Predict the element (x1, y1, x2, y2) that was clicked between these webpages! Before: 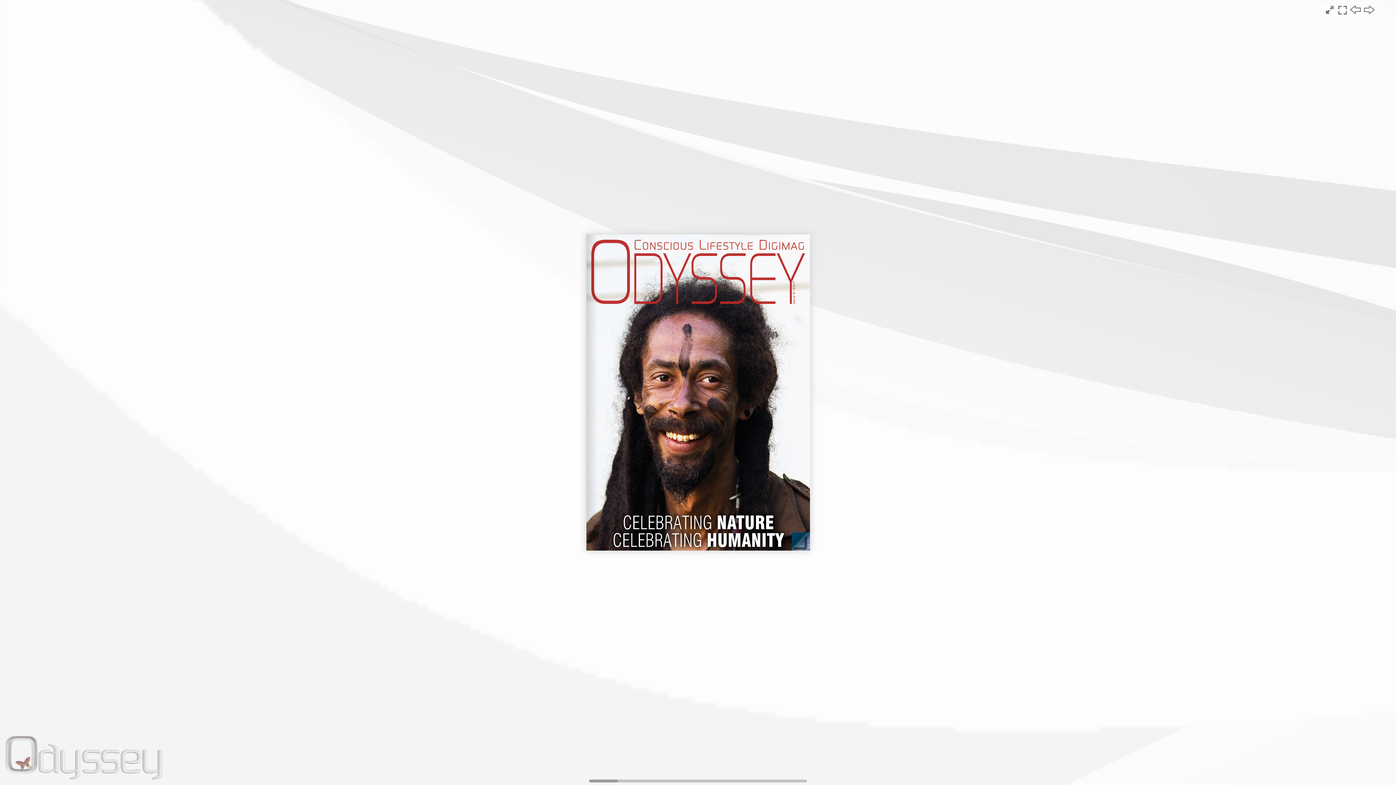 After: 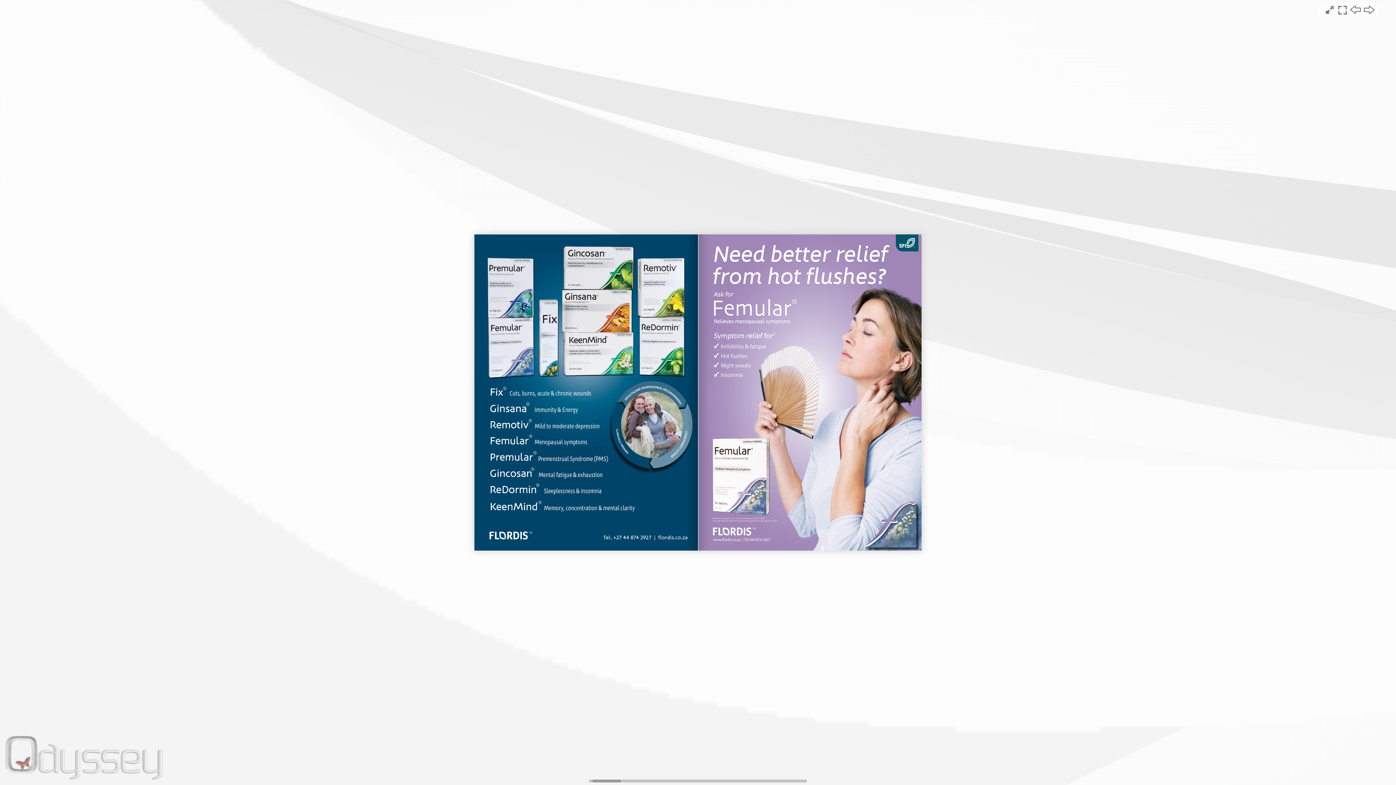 Action: bbox: (1364, 5, 1374, 14)